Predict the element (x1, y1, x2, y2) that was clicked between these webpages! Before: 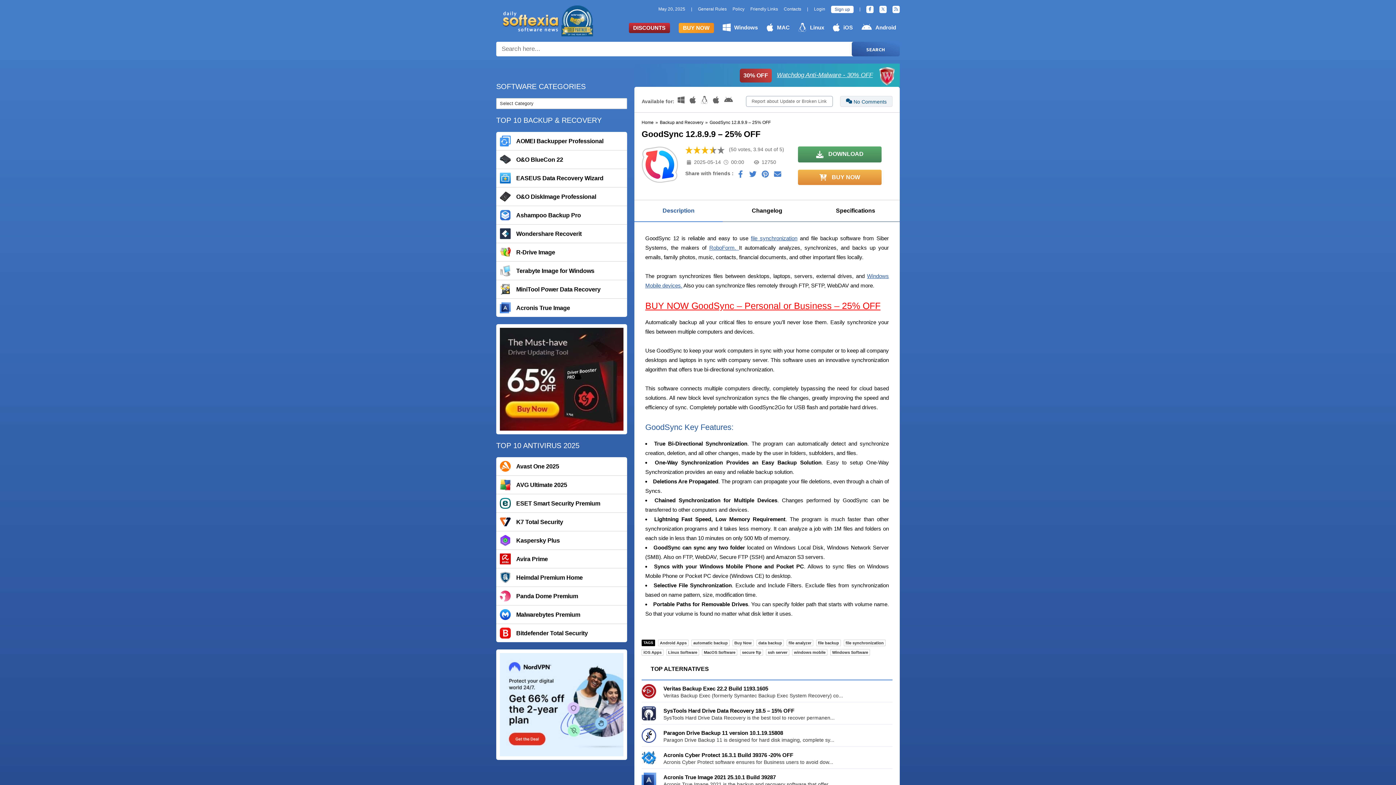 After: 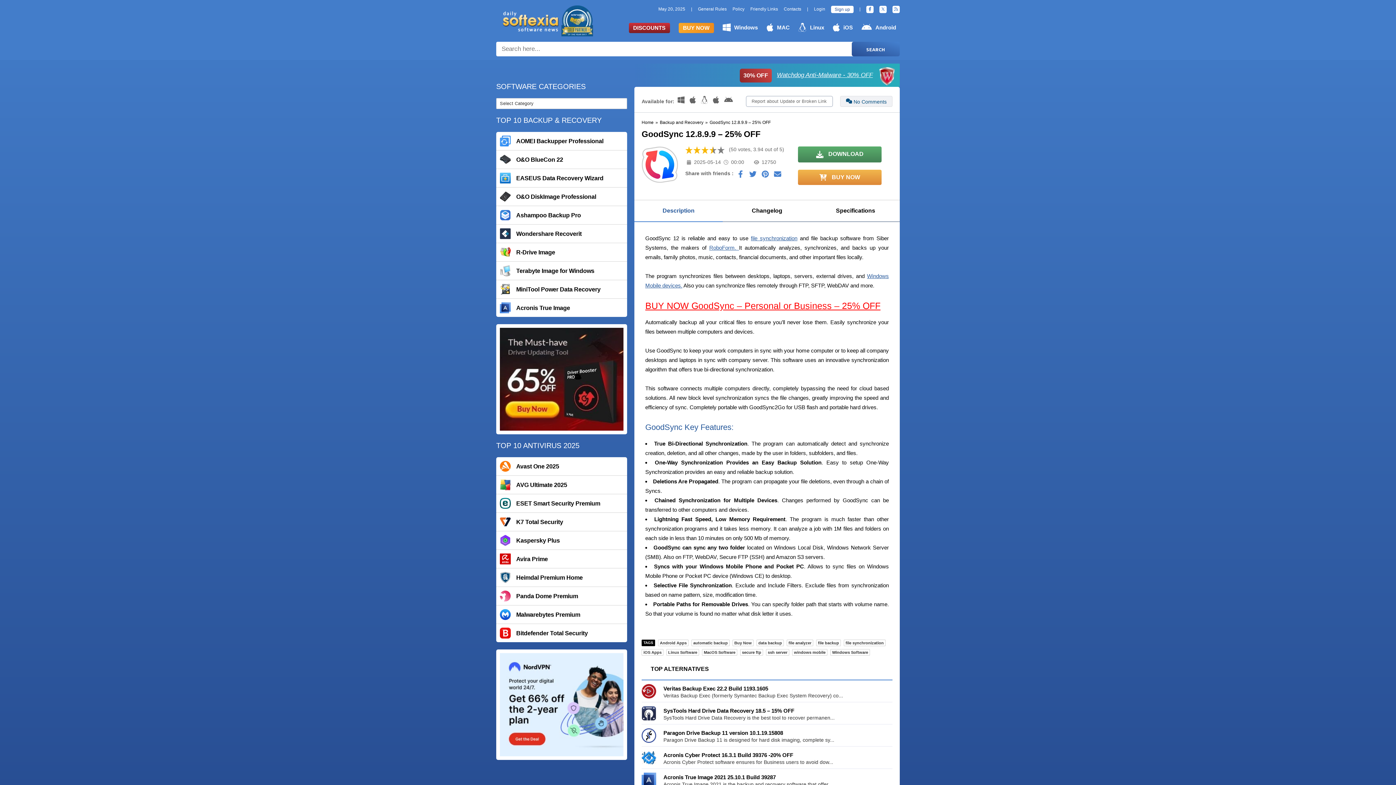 Action: bbox: (747, 170, 758, 181)